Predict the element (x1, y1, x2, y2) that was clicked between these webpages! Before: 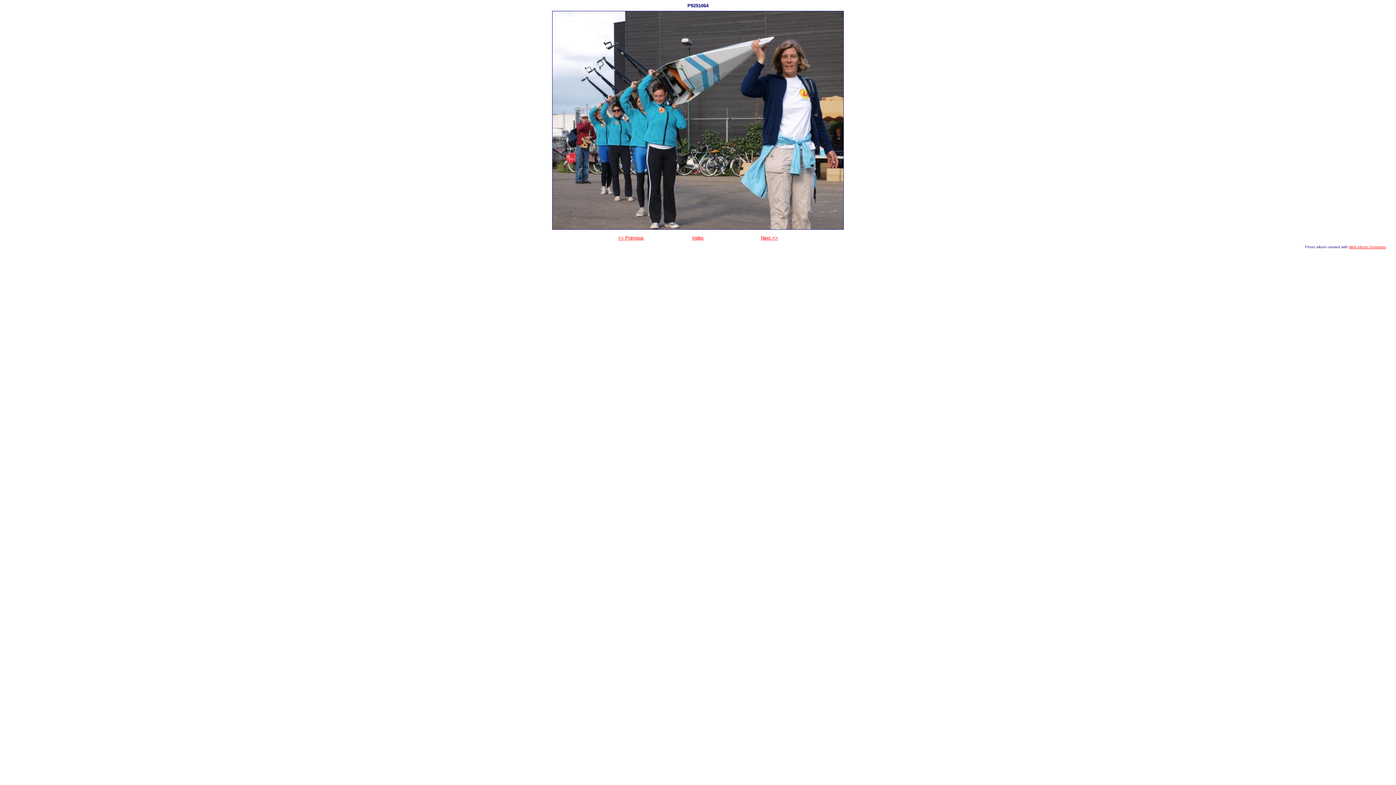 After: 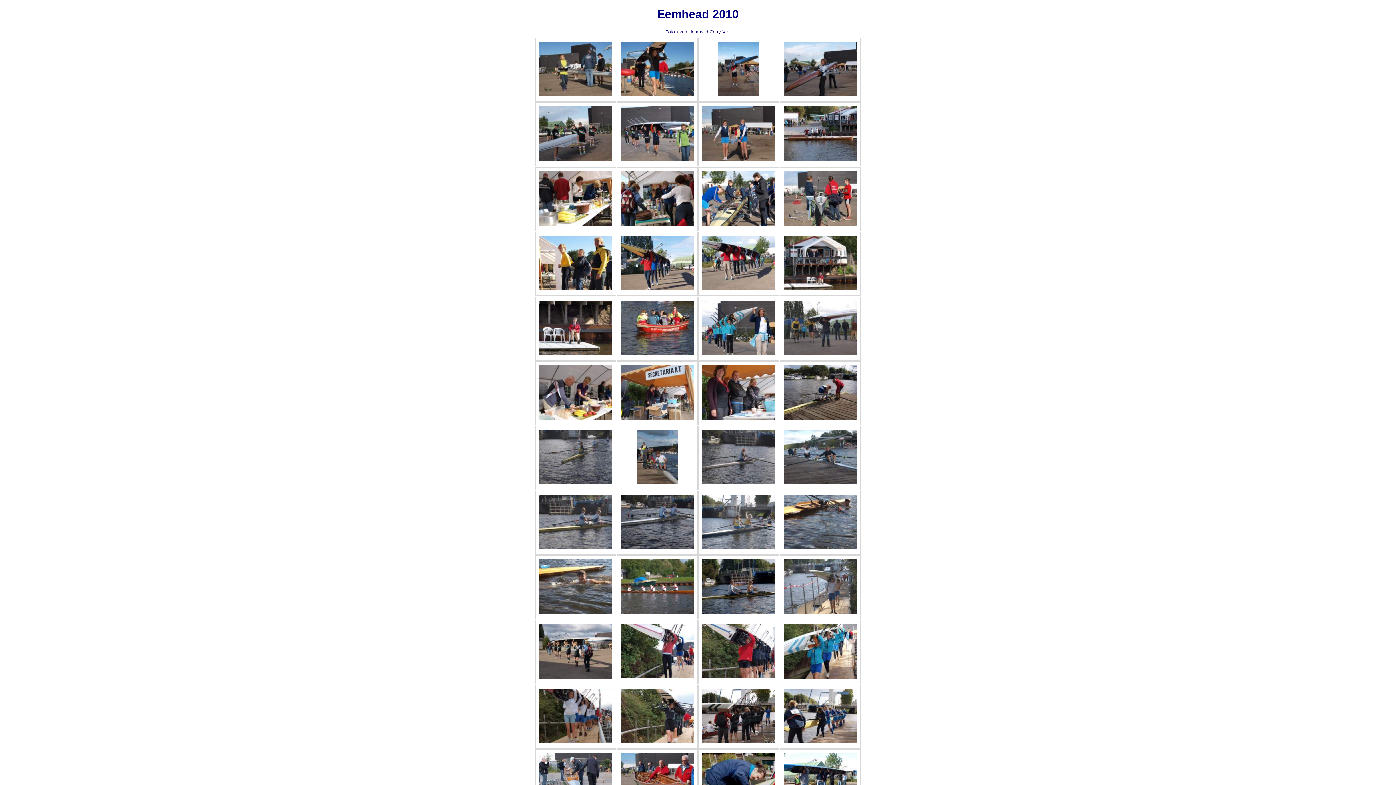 Action: bbox: (692, 235, 704, 240) label: Index